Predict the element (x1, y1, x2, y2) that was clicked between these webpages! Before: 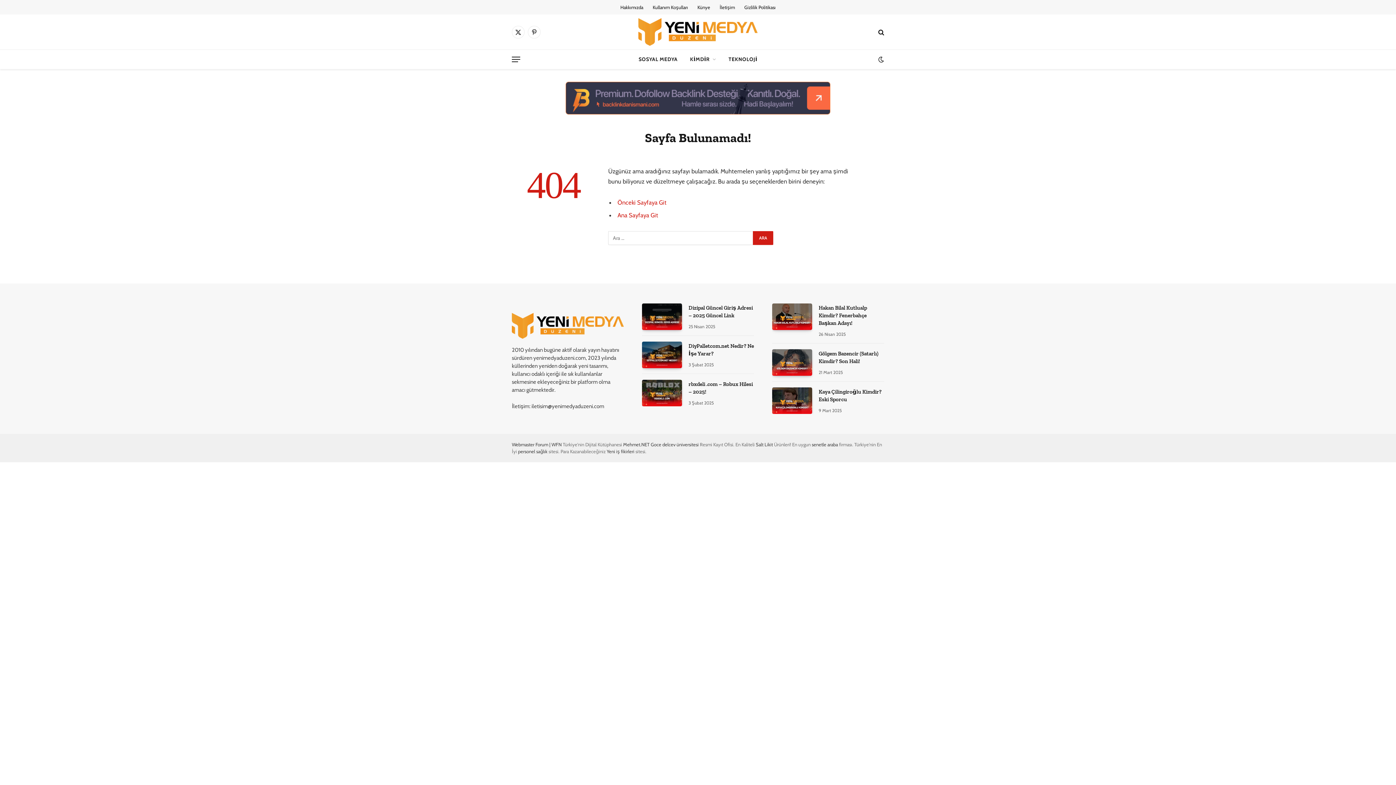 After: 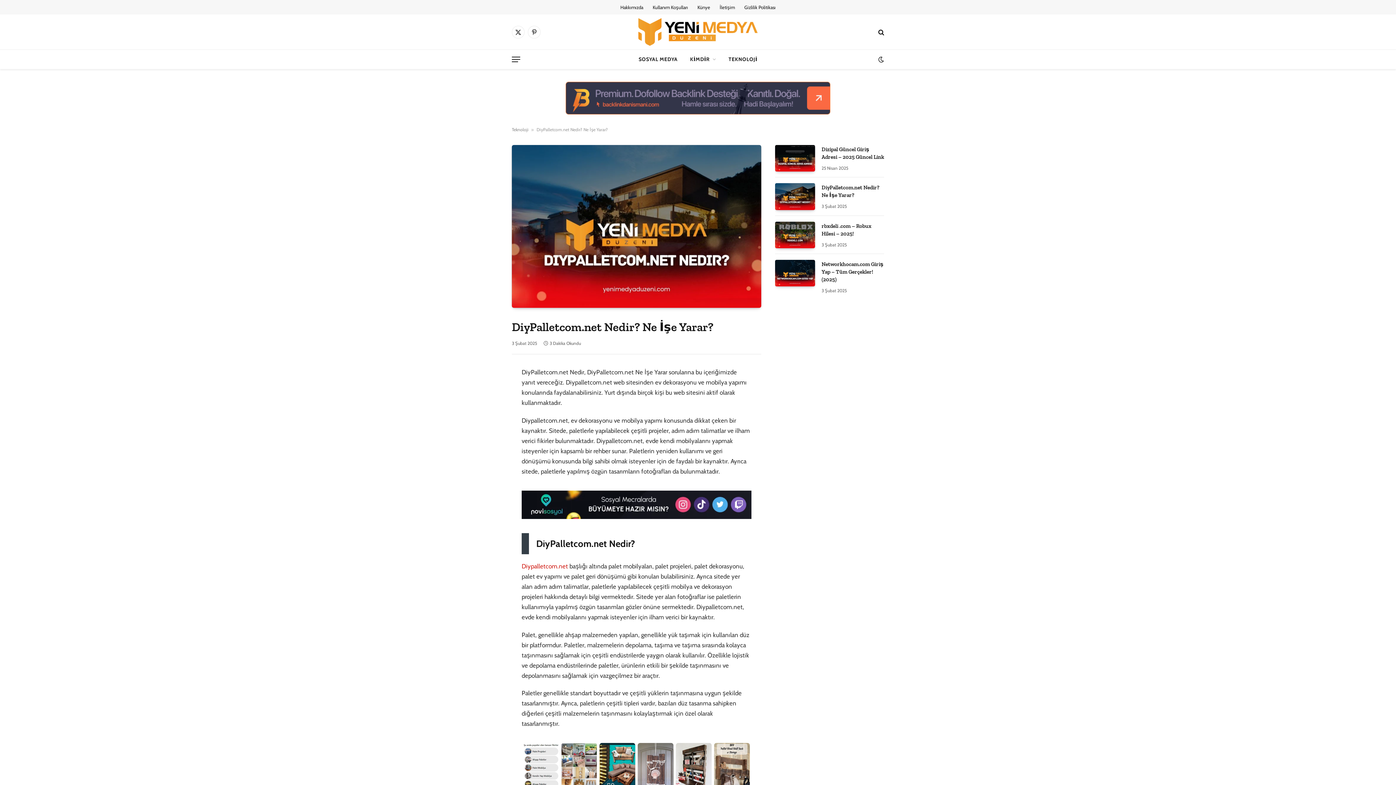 Action: bbox: (642, 341, 682, 368)